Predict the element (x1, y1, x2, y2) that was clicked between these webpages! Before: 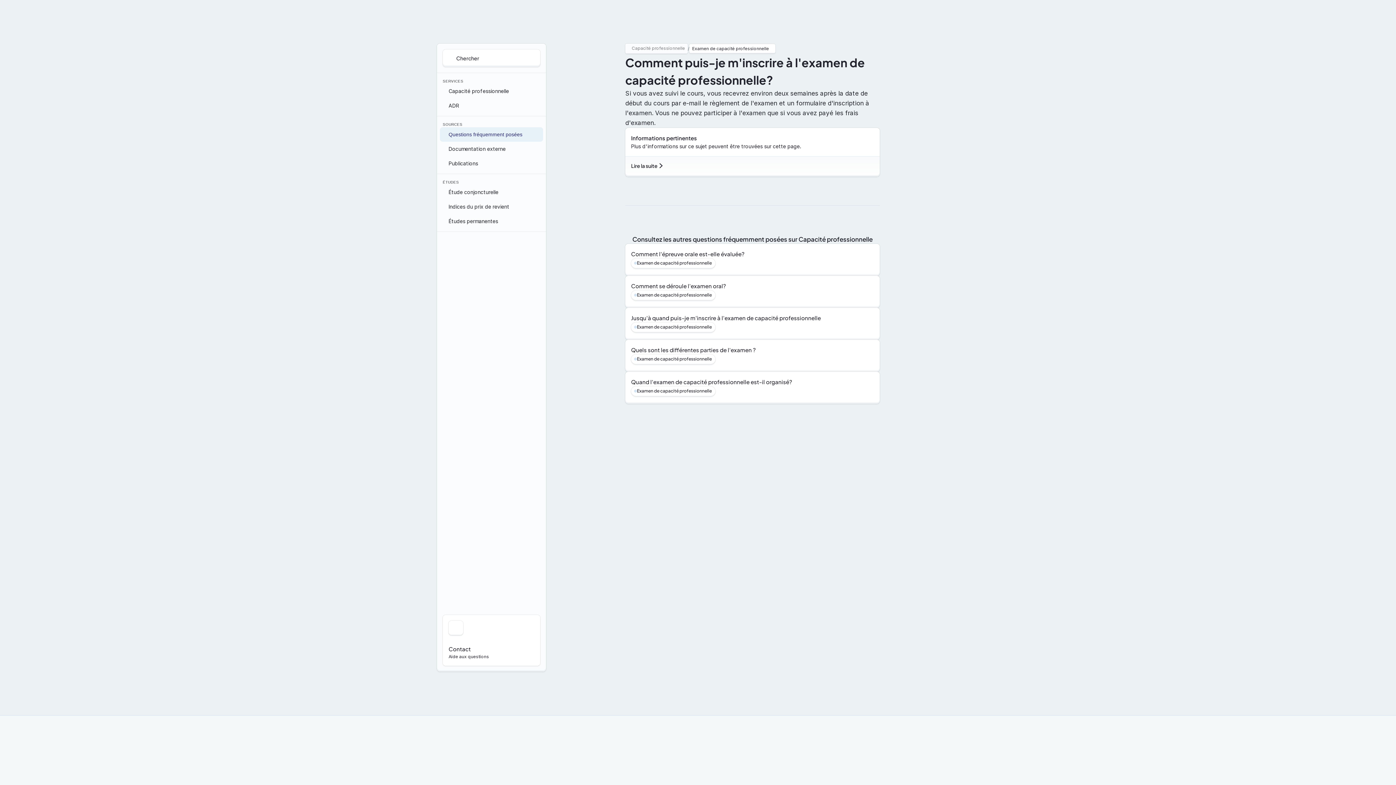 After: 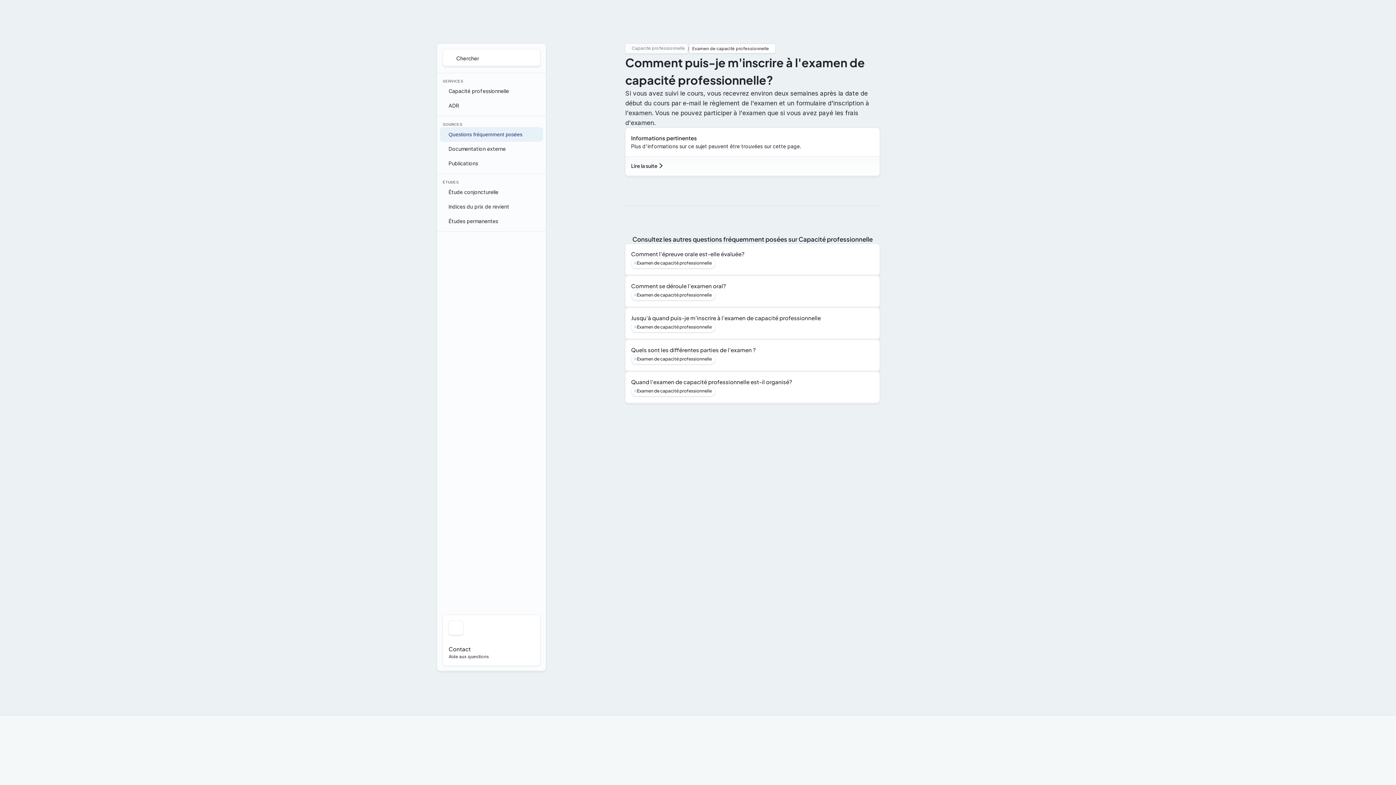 Action: label: Search Icon bbox: (448, 52, 460, 64)